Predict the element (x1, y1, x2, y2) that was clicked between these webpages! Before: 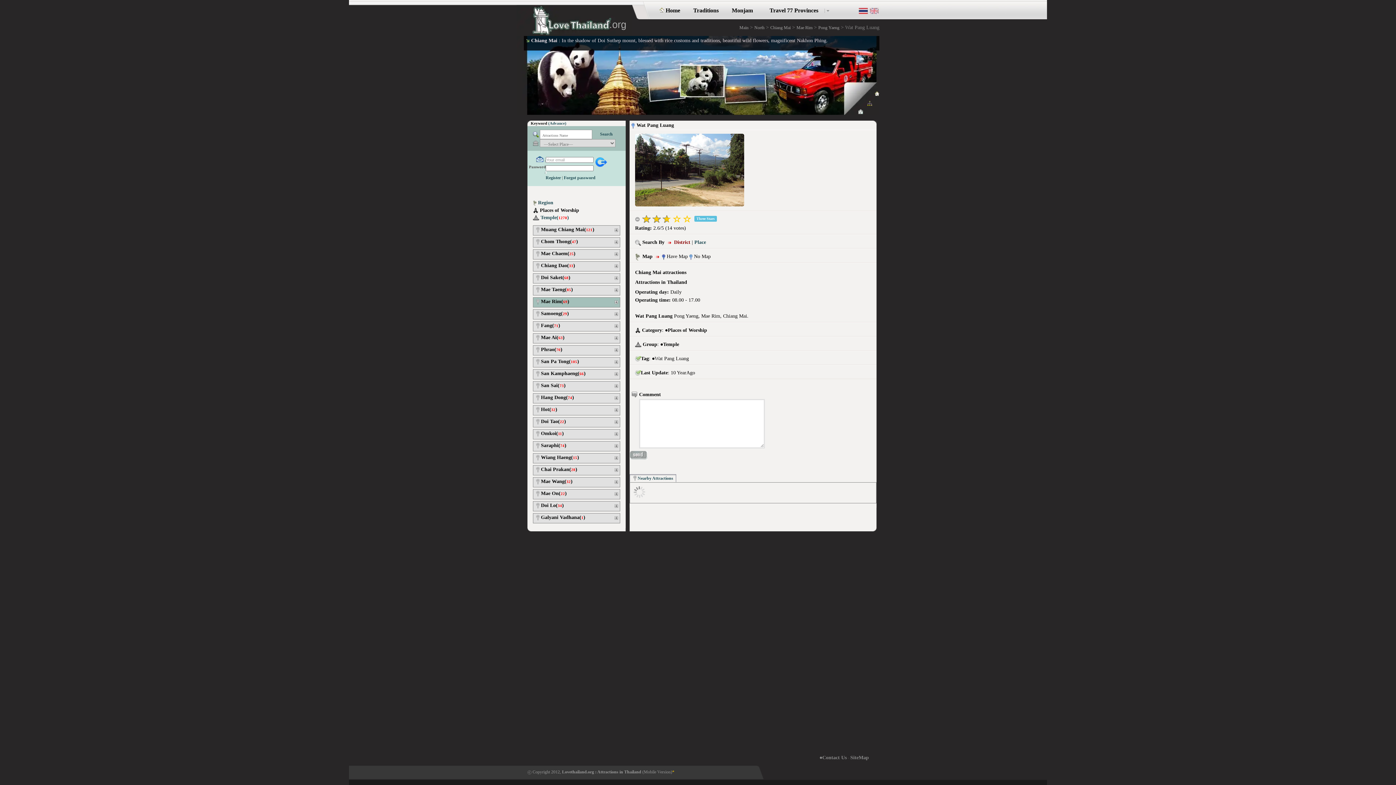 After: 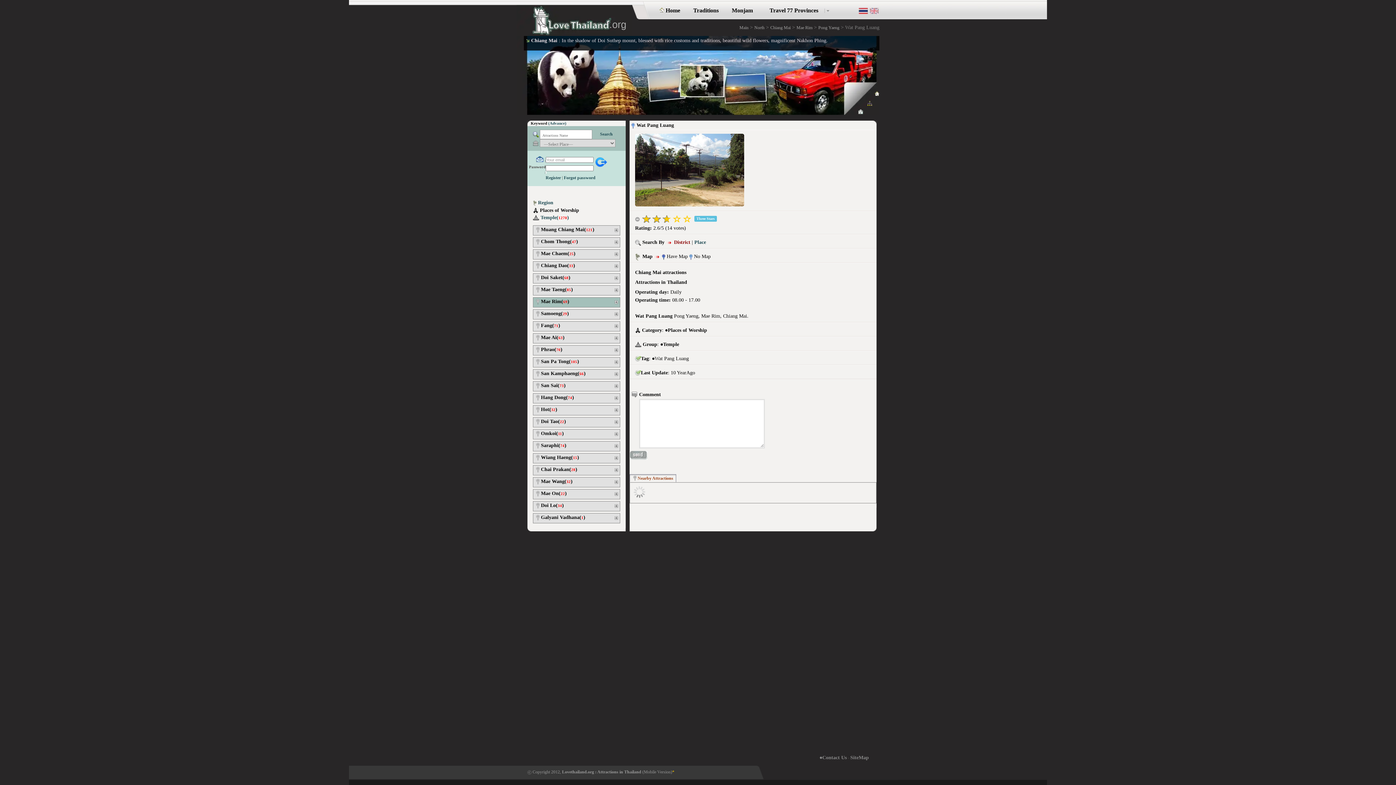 Action: bbox: (629, 474, 676, 482) label: Nearby Attractions